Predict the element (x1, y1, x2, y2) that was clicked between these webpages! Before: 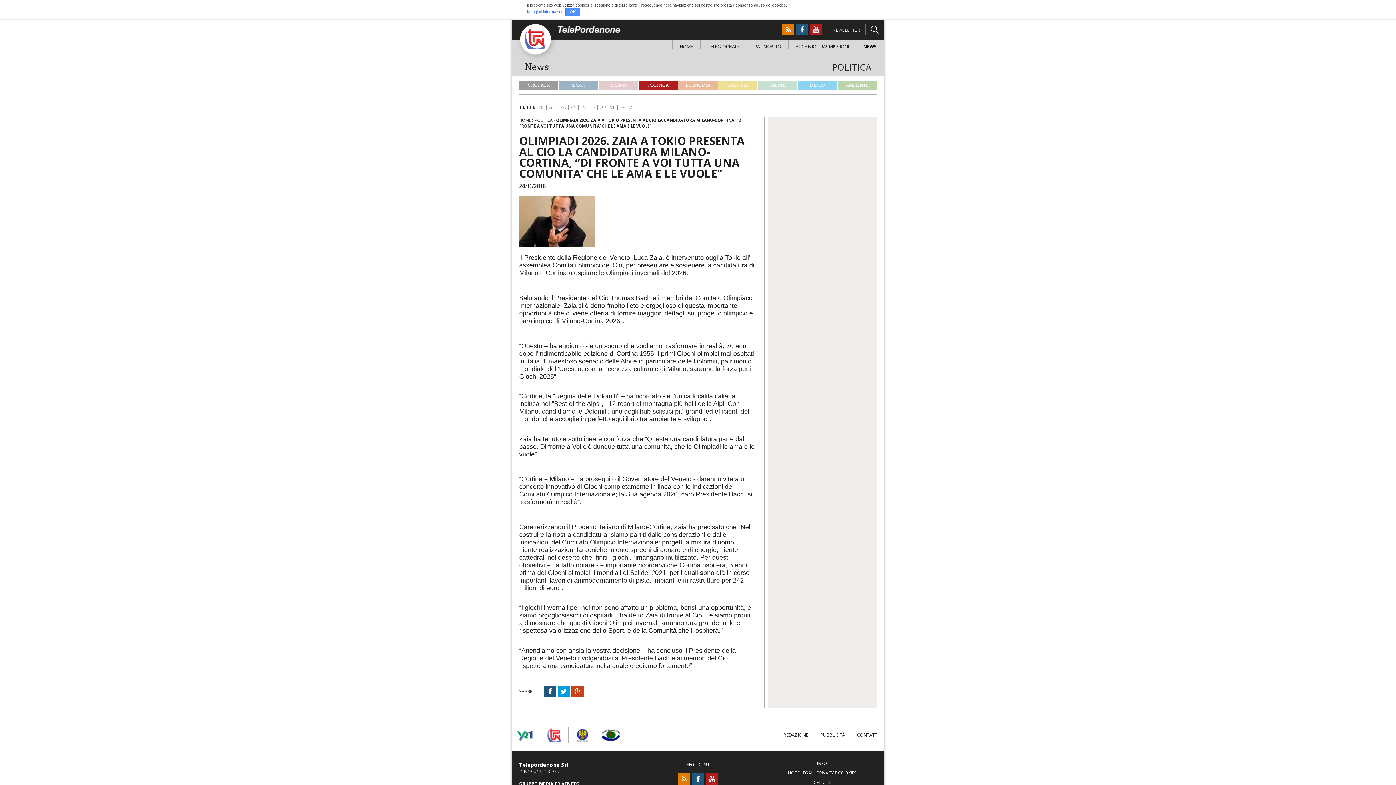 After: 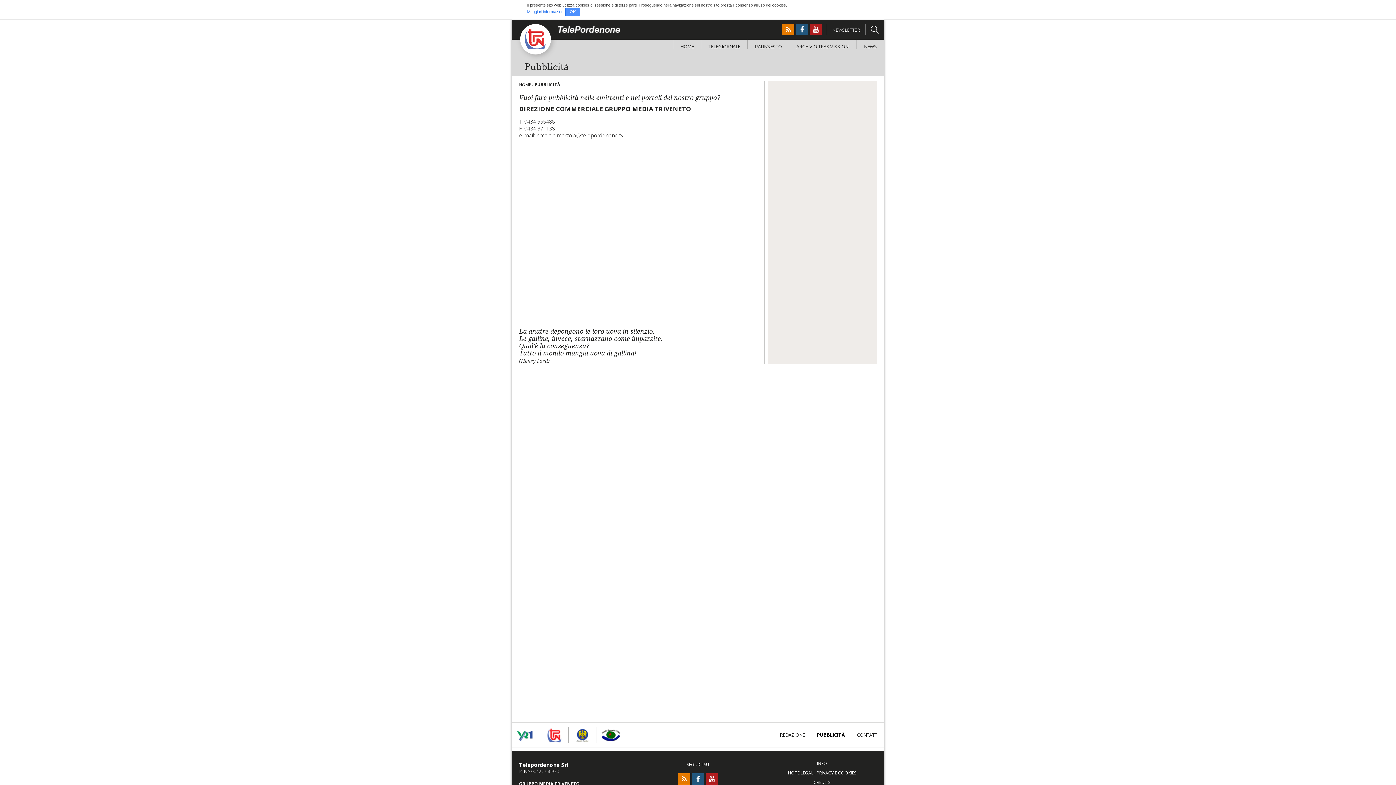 Action: label: PUBBLICITÀ bbox: (820, 733, 845, 737)